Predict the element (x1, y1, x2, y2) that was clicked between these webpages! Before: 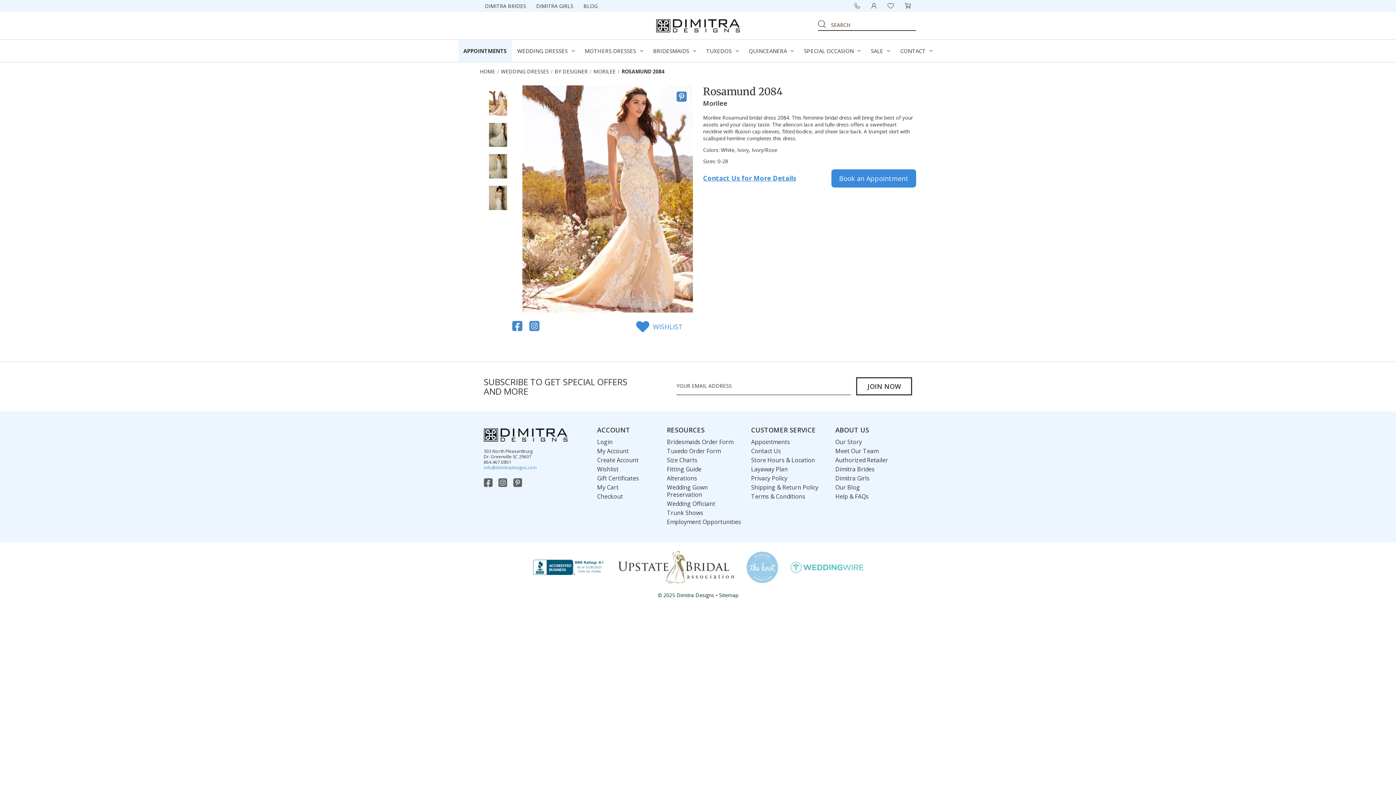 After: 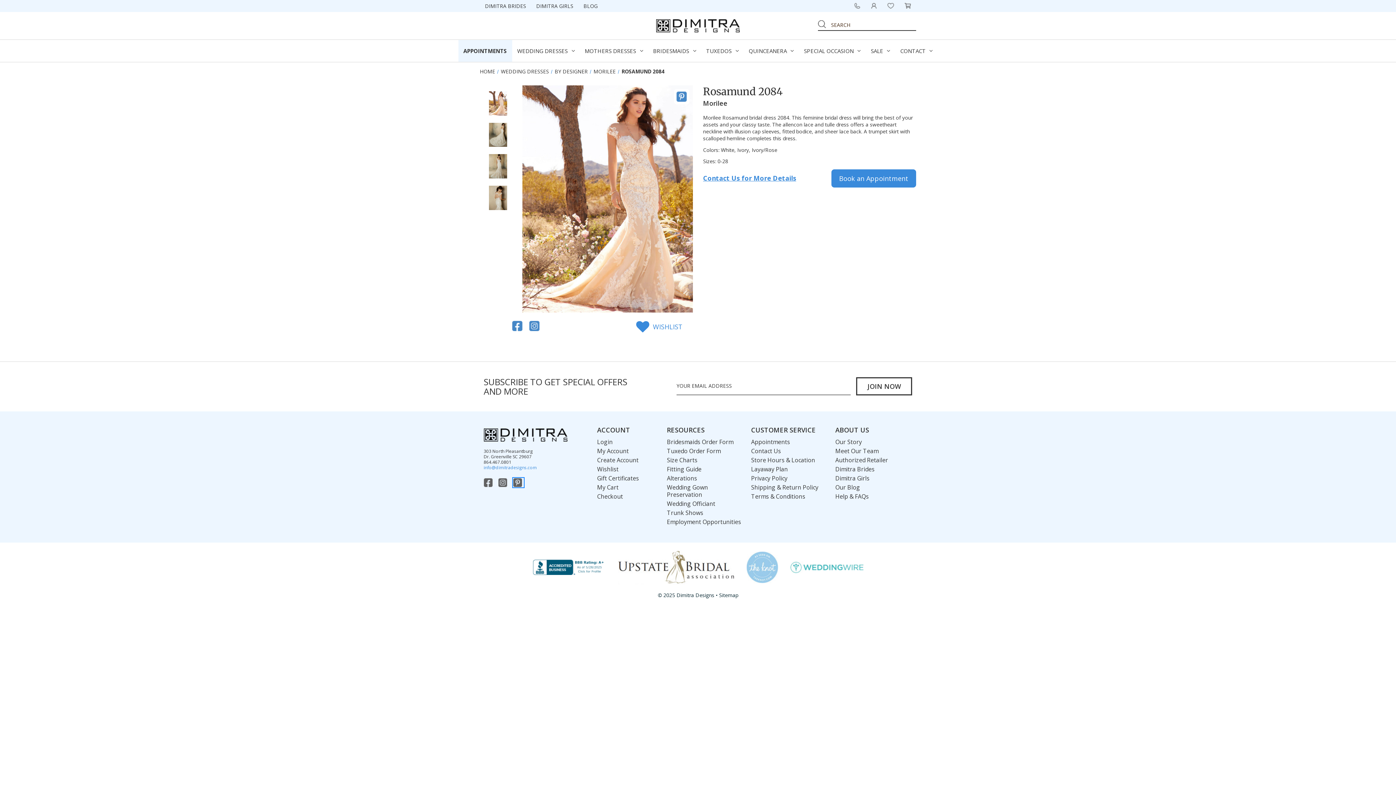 Action: label: Pinterest bbox: (513, 478, 523, 487)